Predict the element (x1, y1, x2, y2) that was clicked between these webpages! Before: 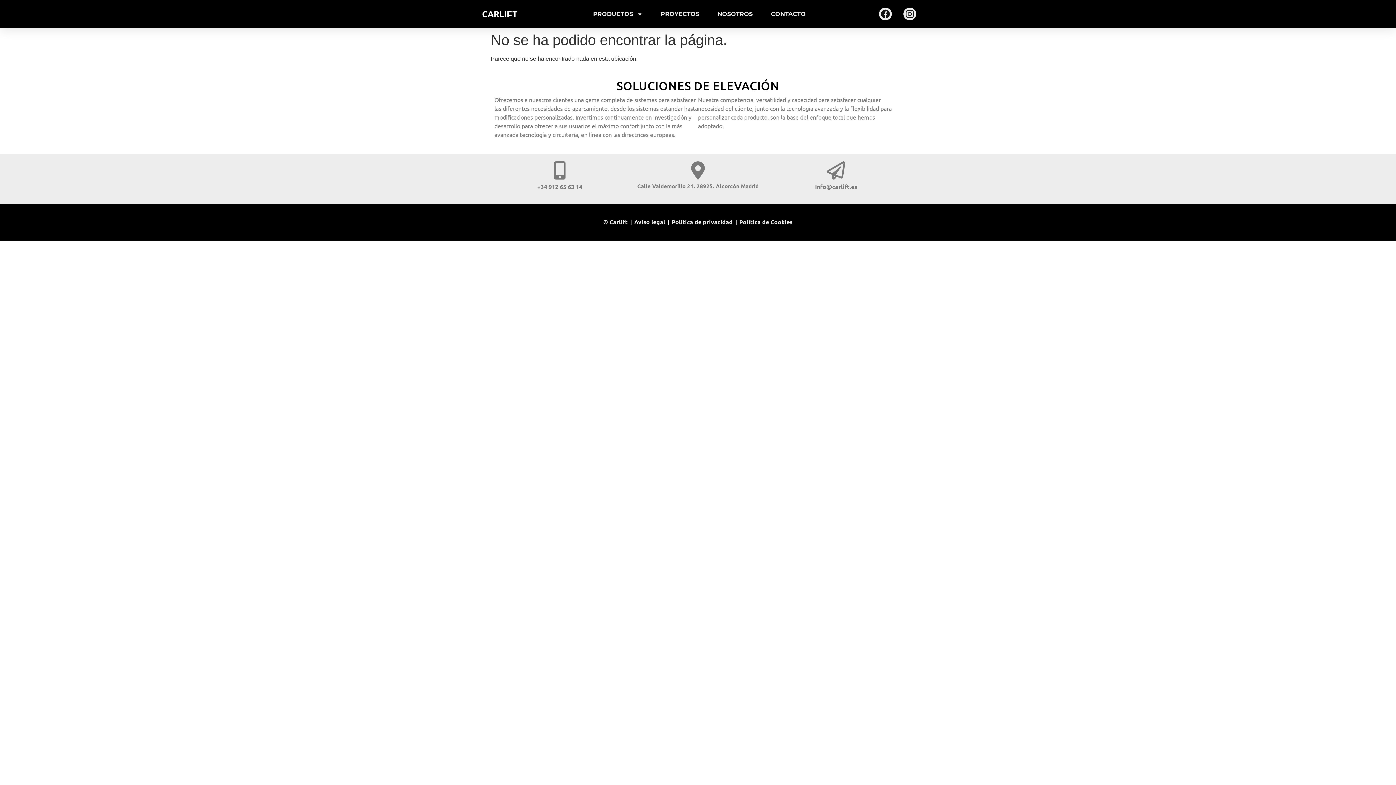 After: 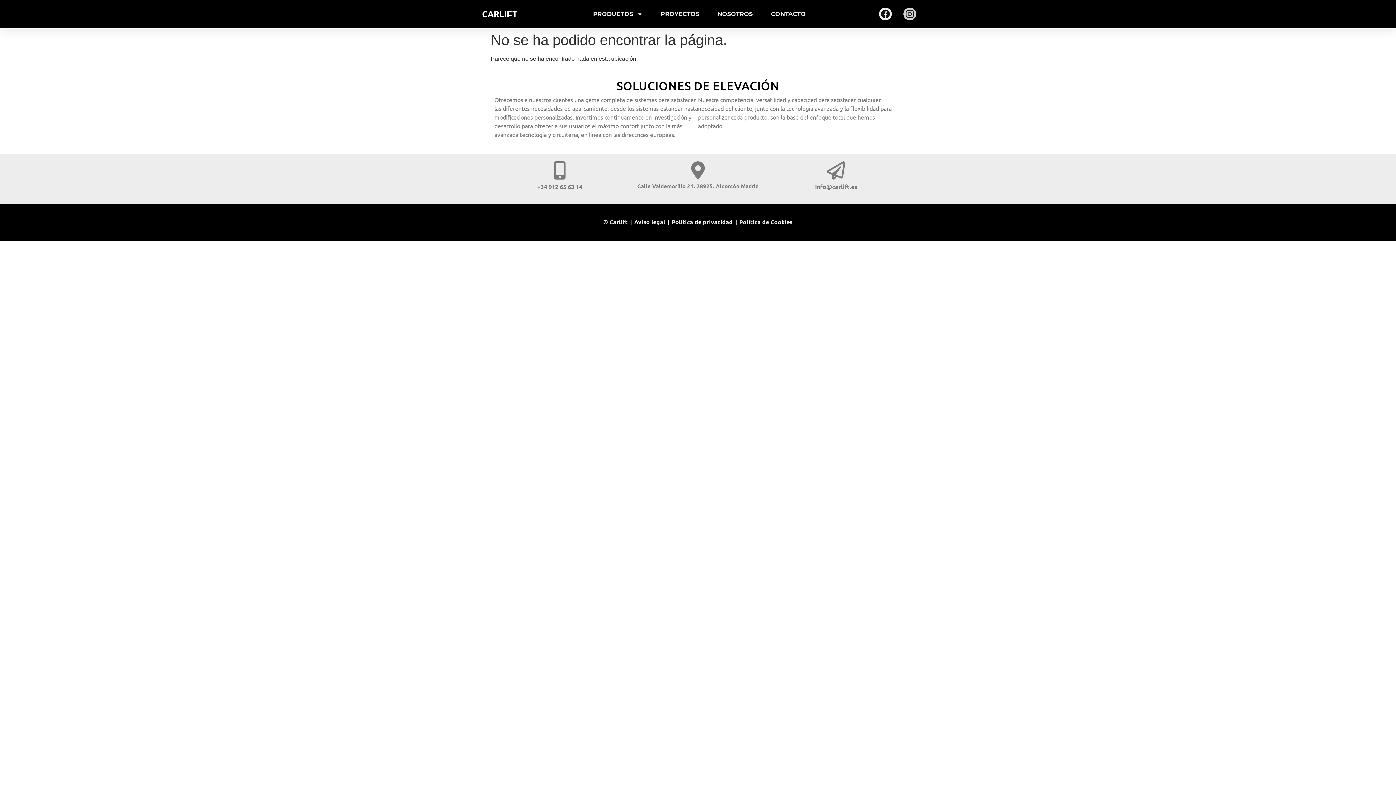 Action: bbox: (903, 7, 916, 20) label: Instagram